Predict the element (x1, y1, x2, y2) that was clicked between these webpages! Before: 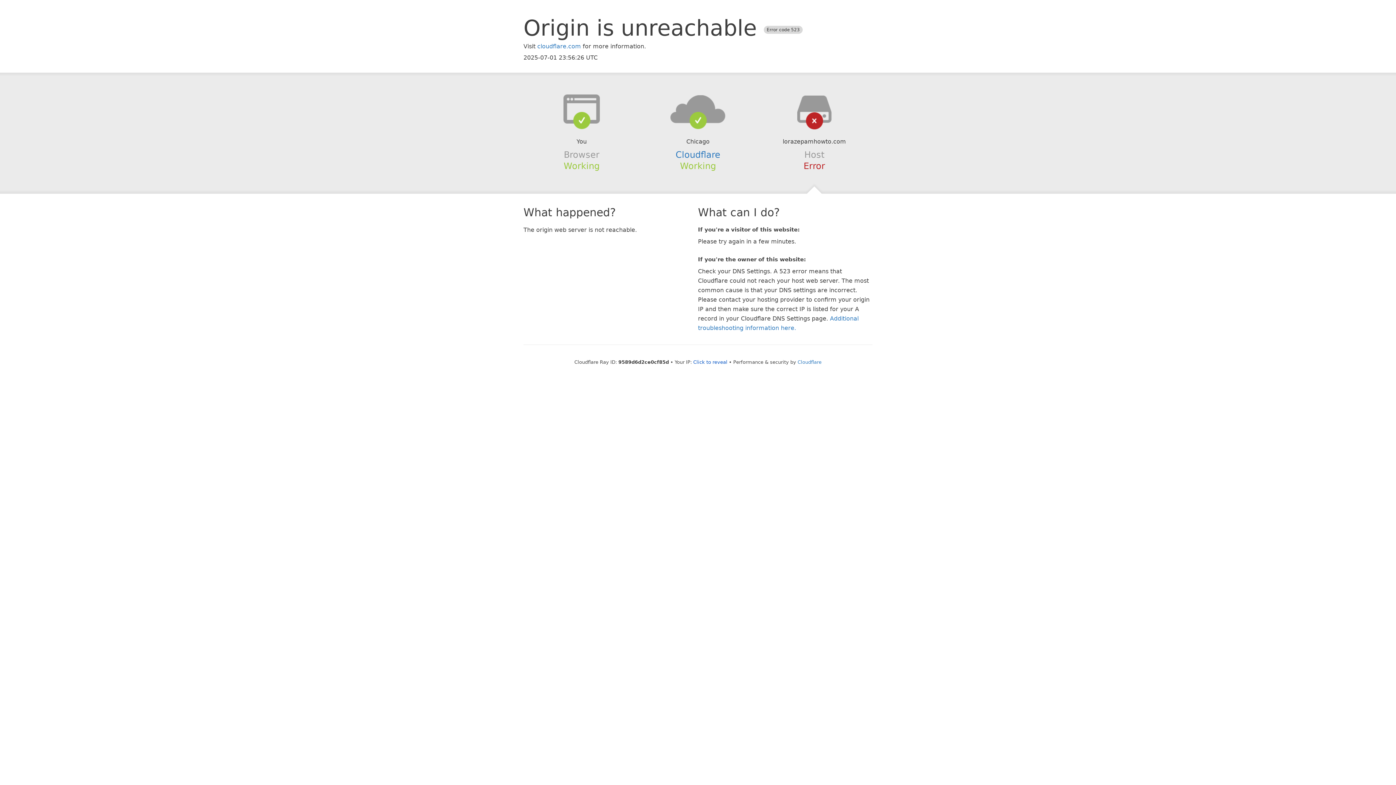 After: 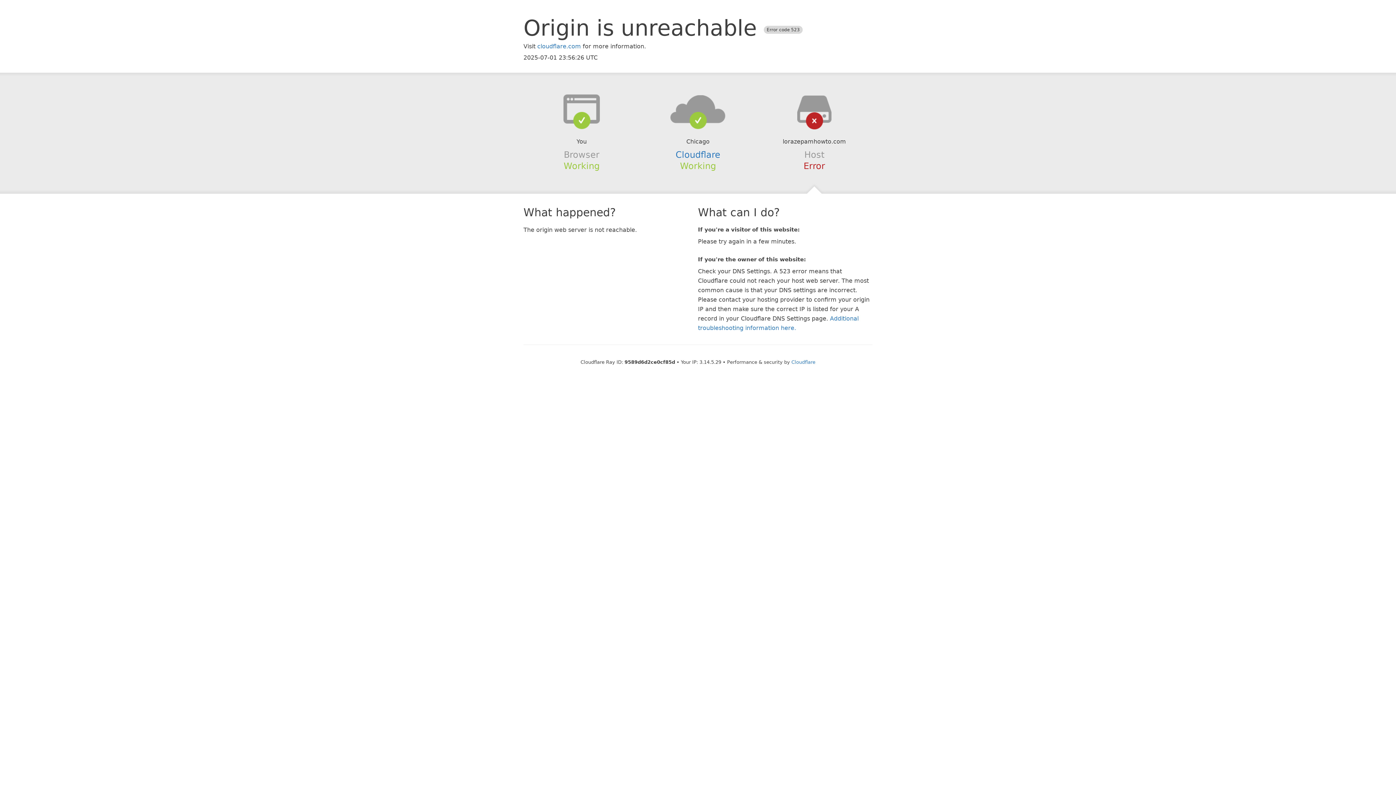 Action: label: Click to reveal bbox: (693, 359, 727, 364)